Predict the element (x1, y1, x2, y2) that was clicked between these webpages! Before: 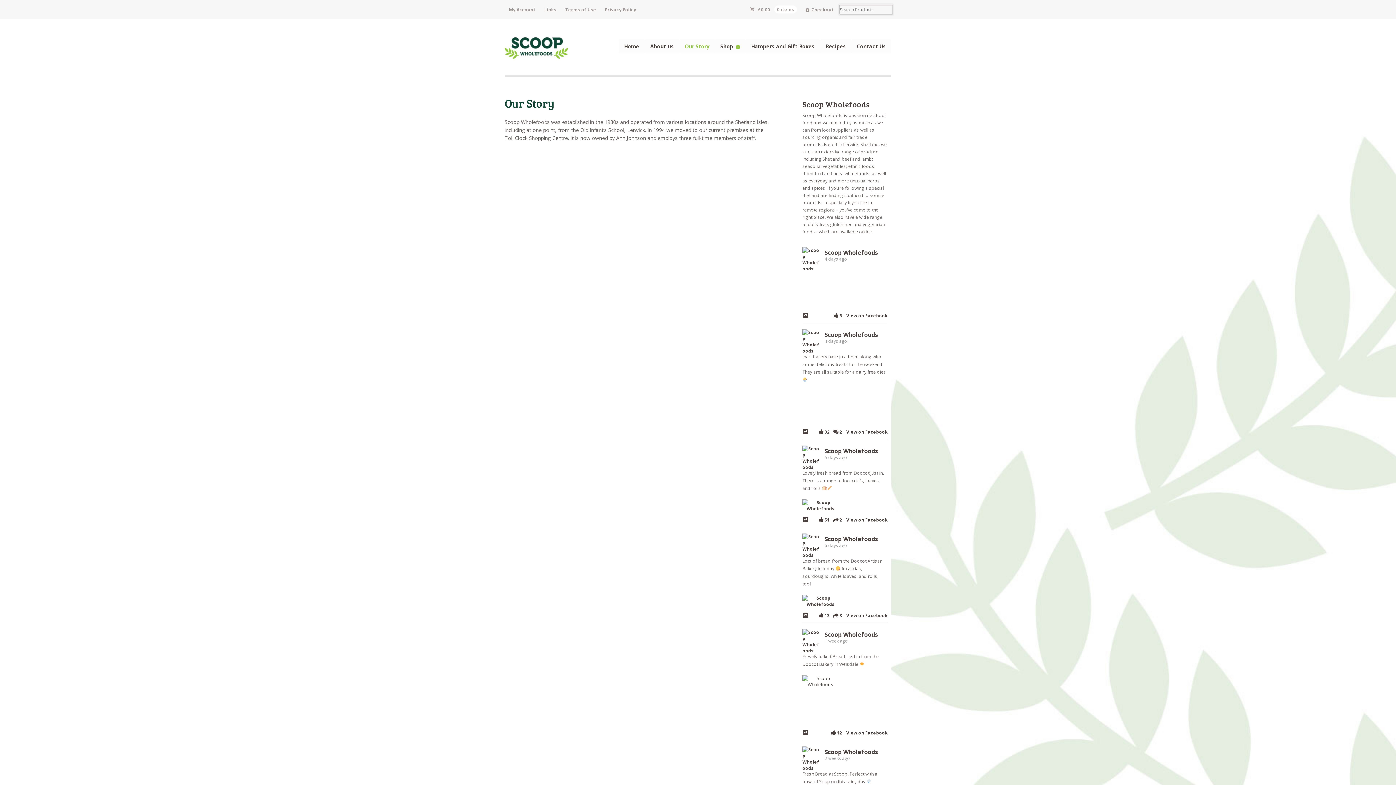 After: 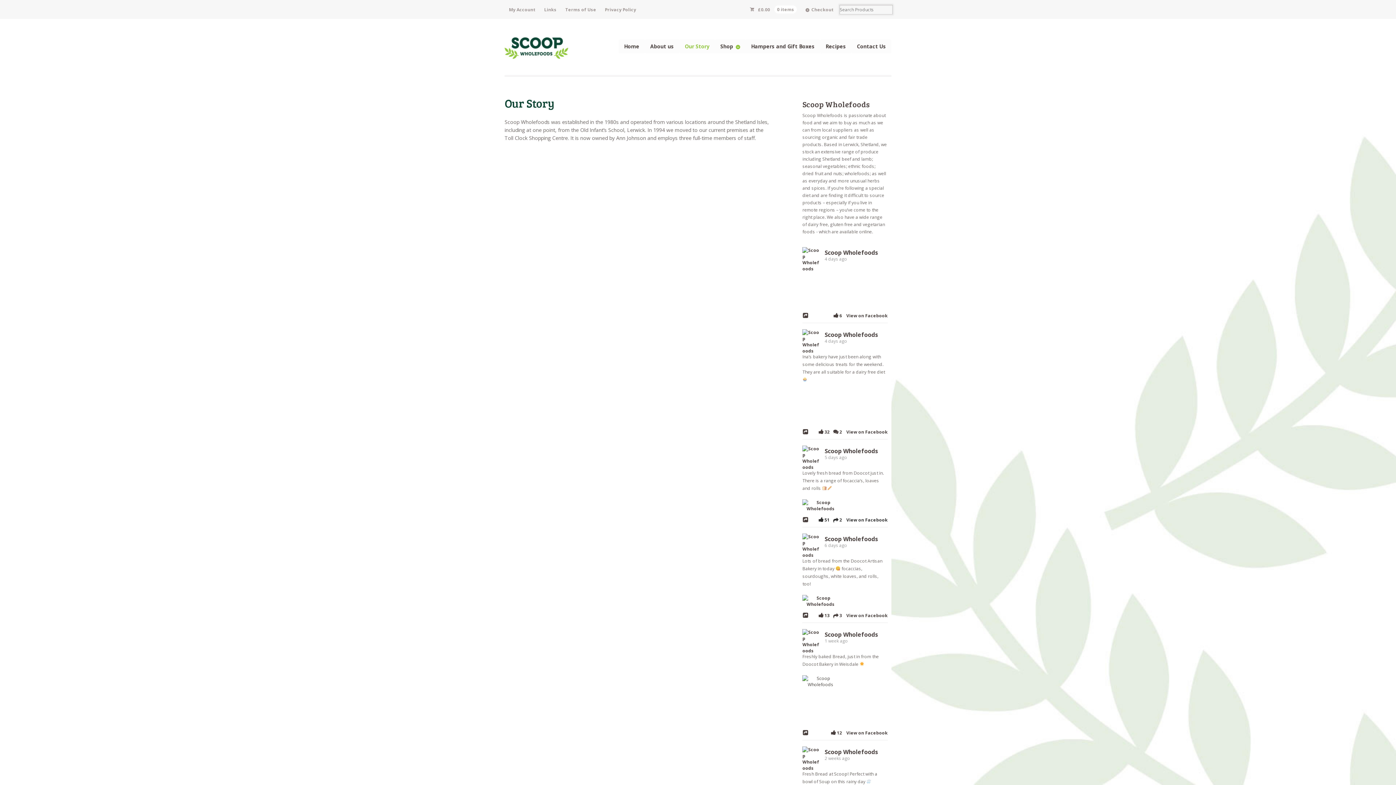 Action: bbox: (816, 517, 887, 523) label:  51  2    View on Facebook